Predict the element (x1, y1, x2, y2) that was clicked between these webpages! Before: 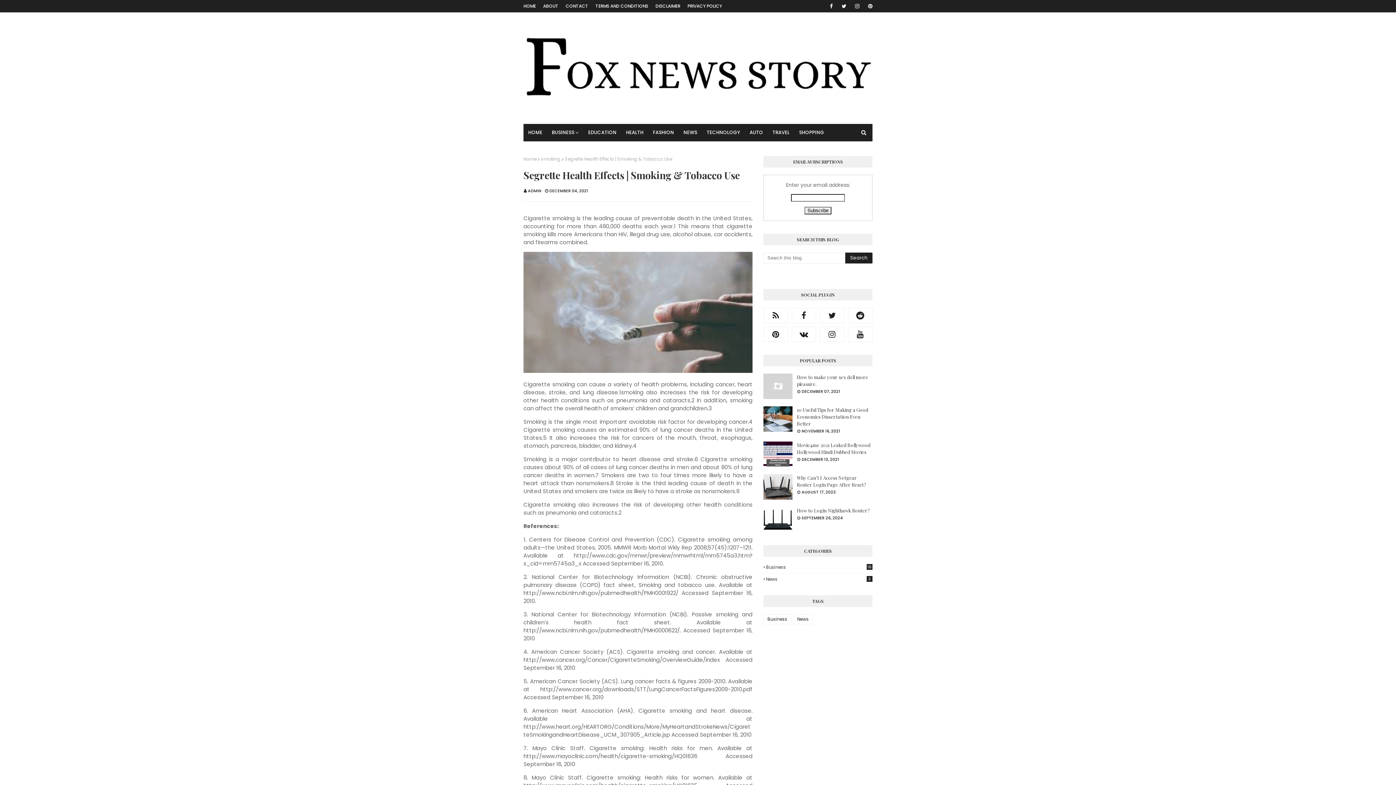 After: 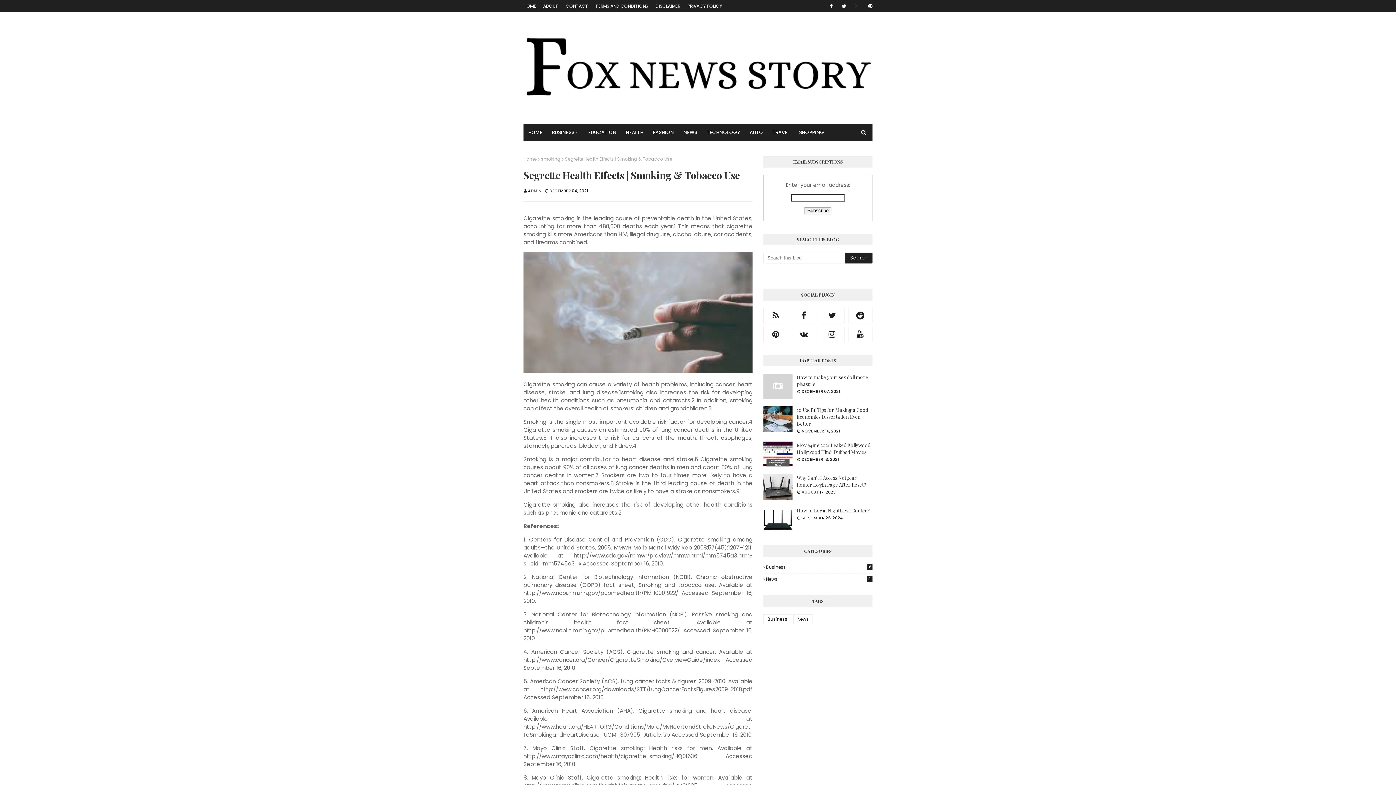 Action: bbox: (852, 0, 862, 12)